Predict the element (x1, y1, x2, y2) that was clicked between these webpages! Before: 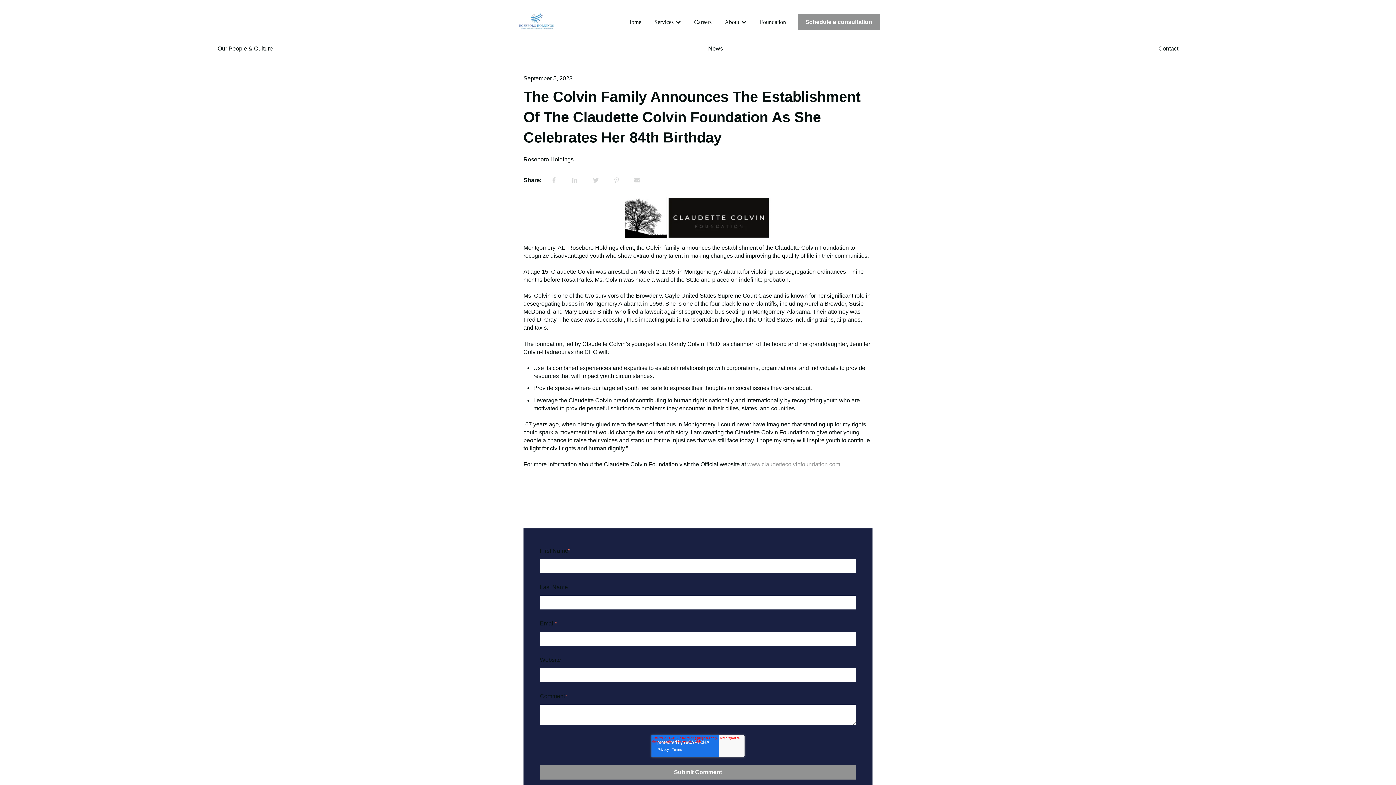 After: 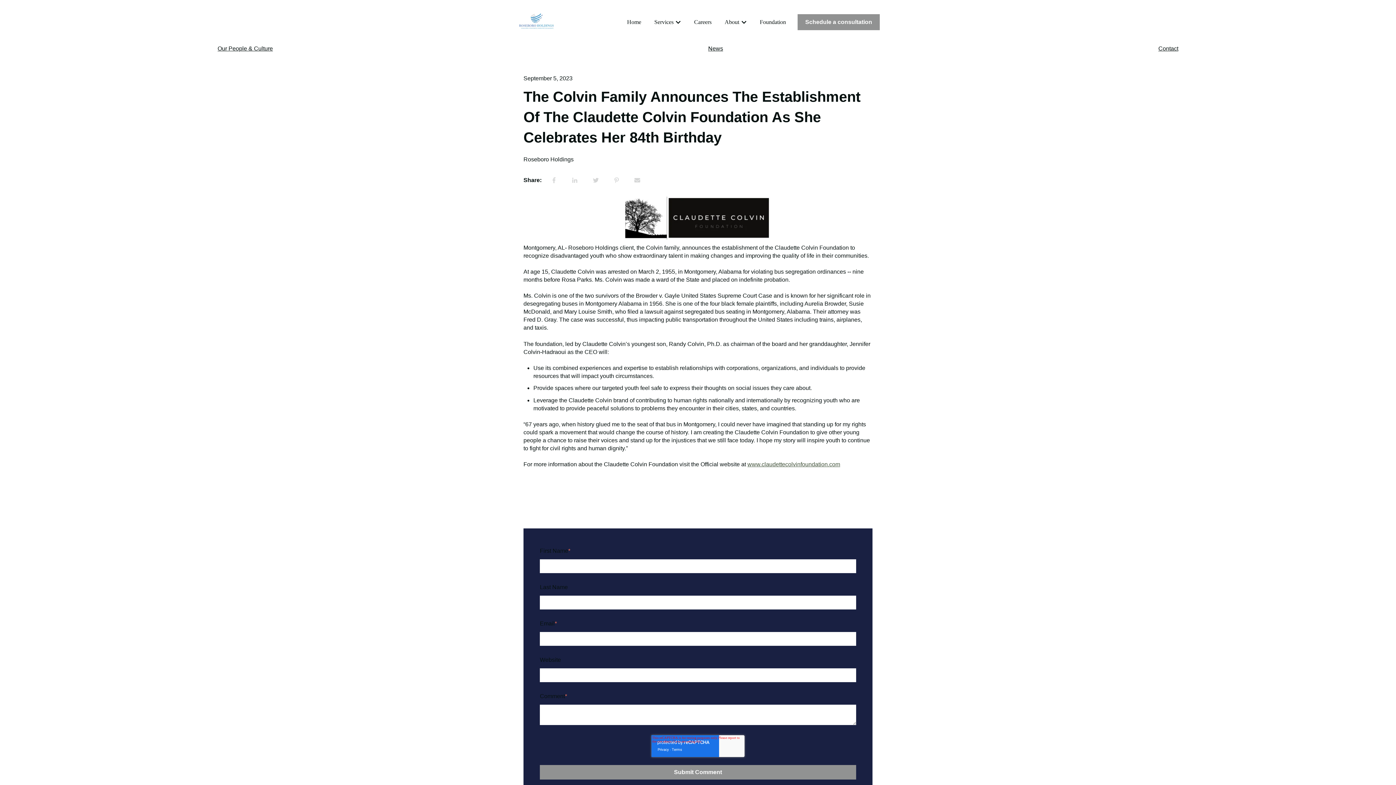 Action: label: www.claudettecolvinfoundation.com bbox: (747, 461, 840, 467)